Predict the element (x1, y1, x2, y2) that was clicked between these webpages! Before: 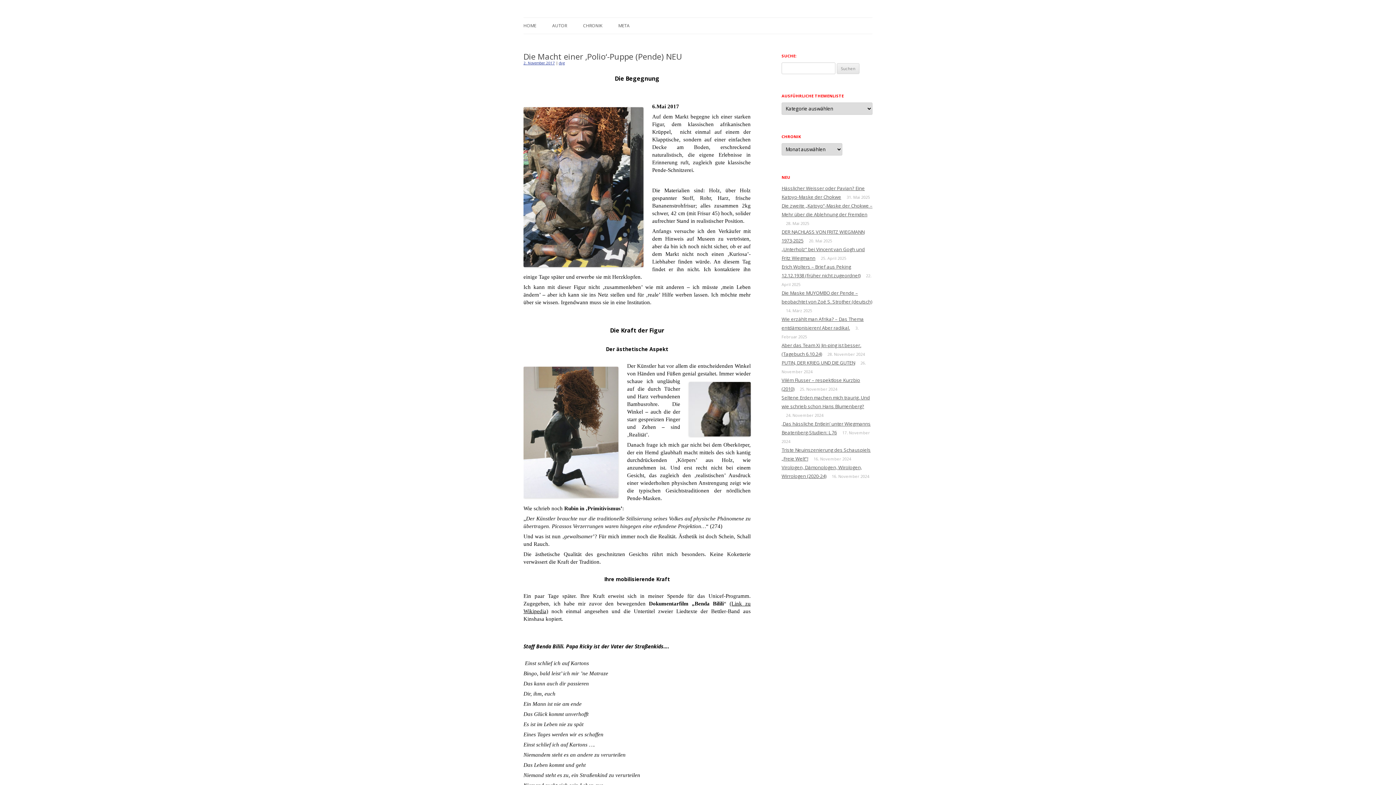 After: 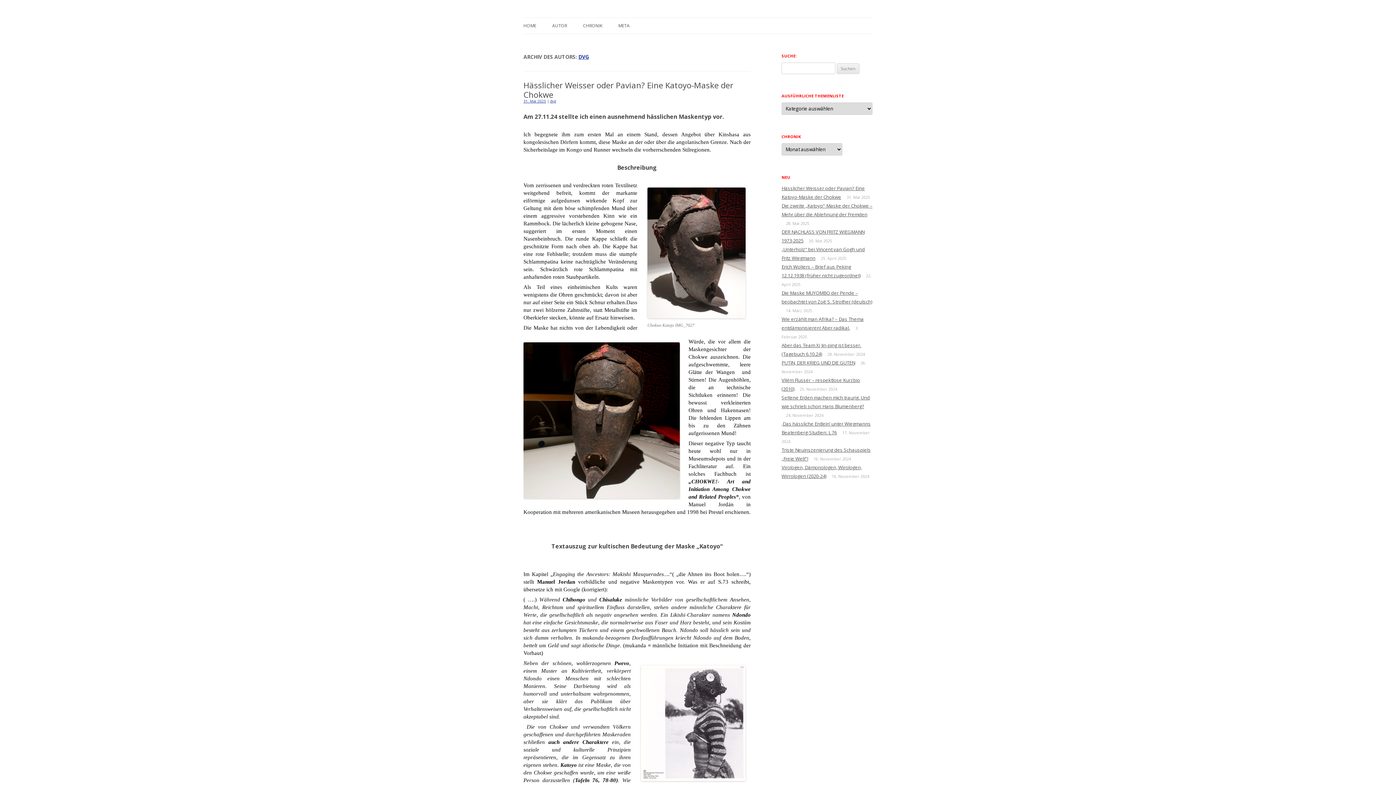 Action: label: dvg bbox: (558, 60, 564, 65)